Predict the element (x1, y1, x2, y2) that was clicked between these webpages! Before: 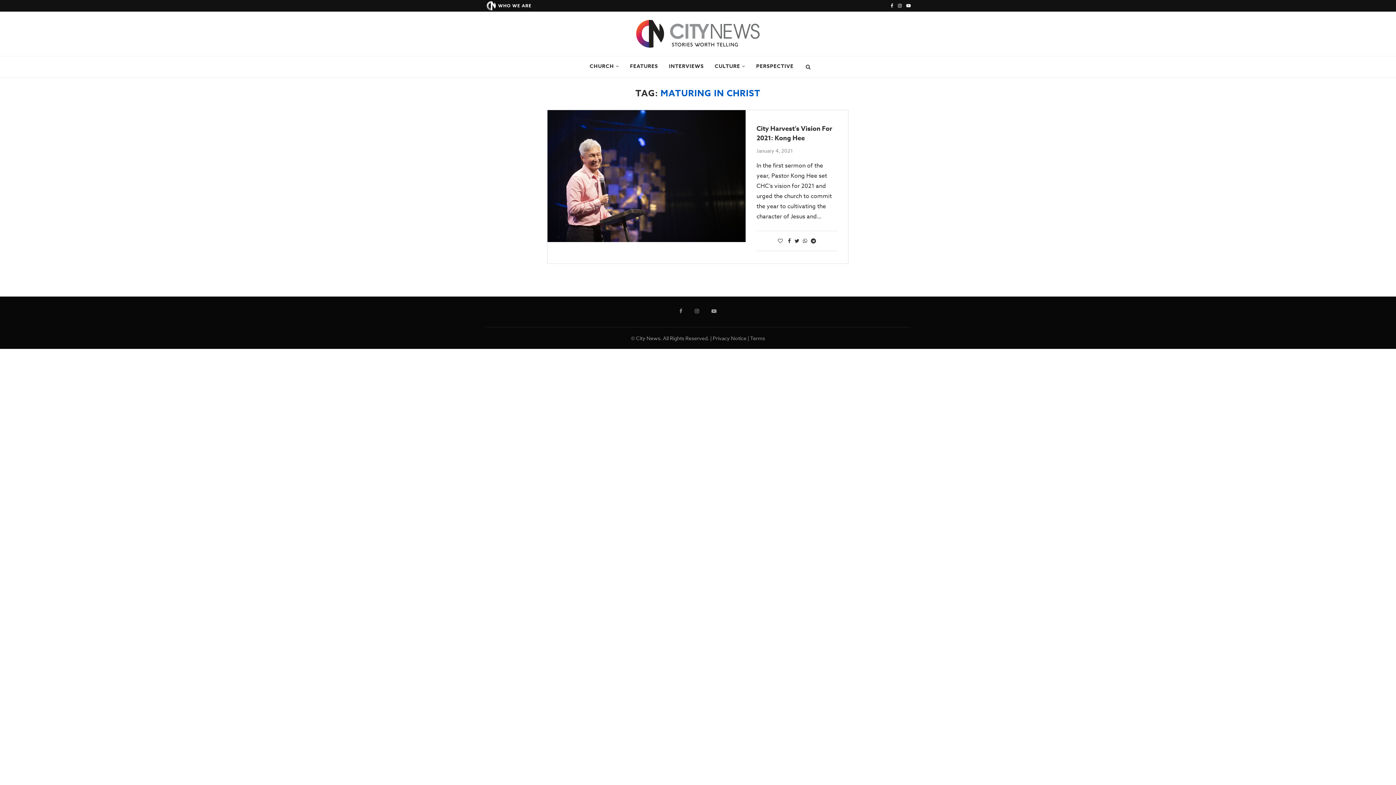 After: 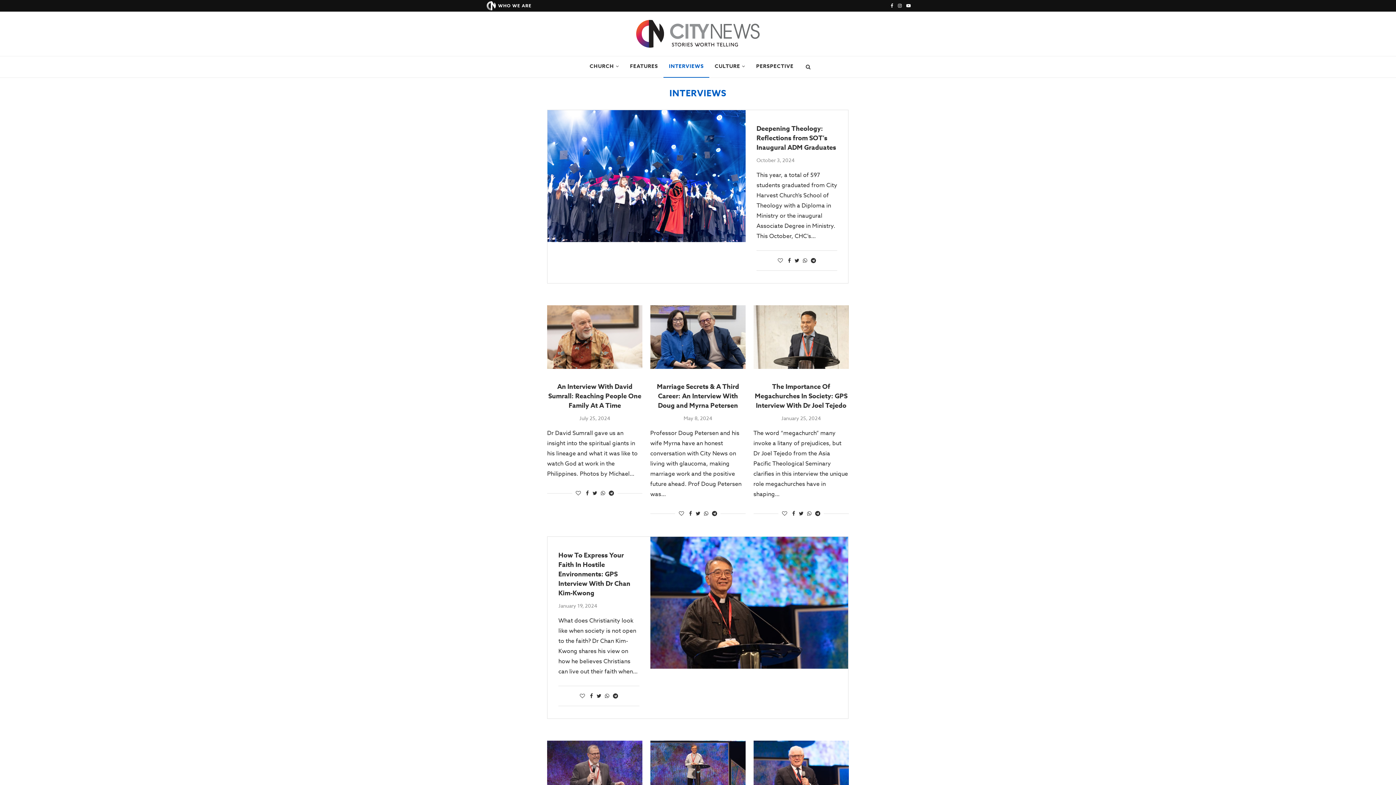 Action: bbox: (663, 56, 709, 77) label: INTERVIEWS